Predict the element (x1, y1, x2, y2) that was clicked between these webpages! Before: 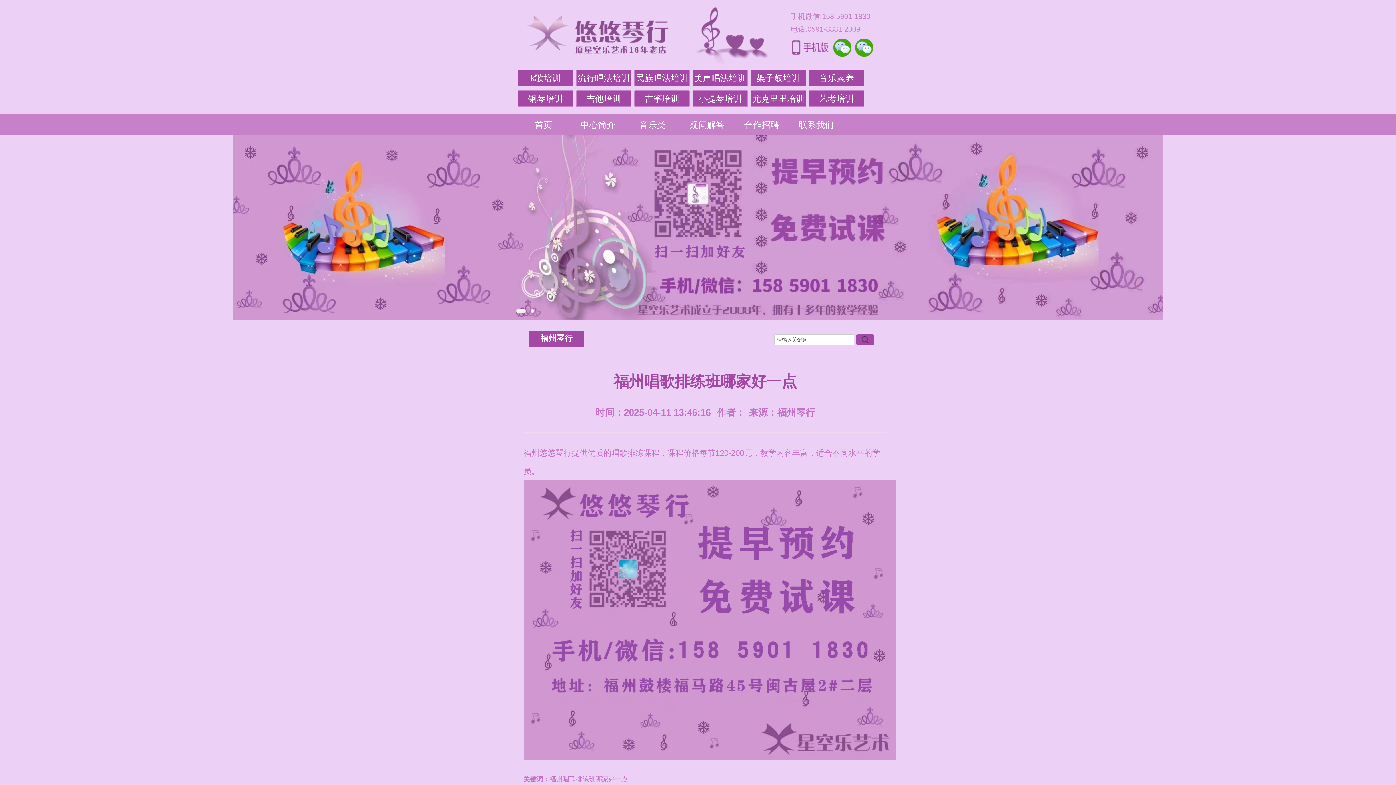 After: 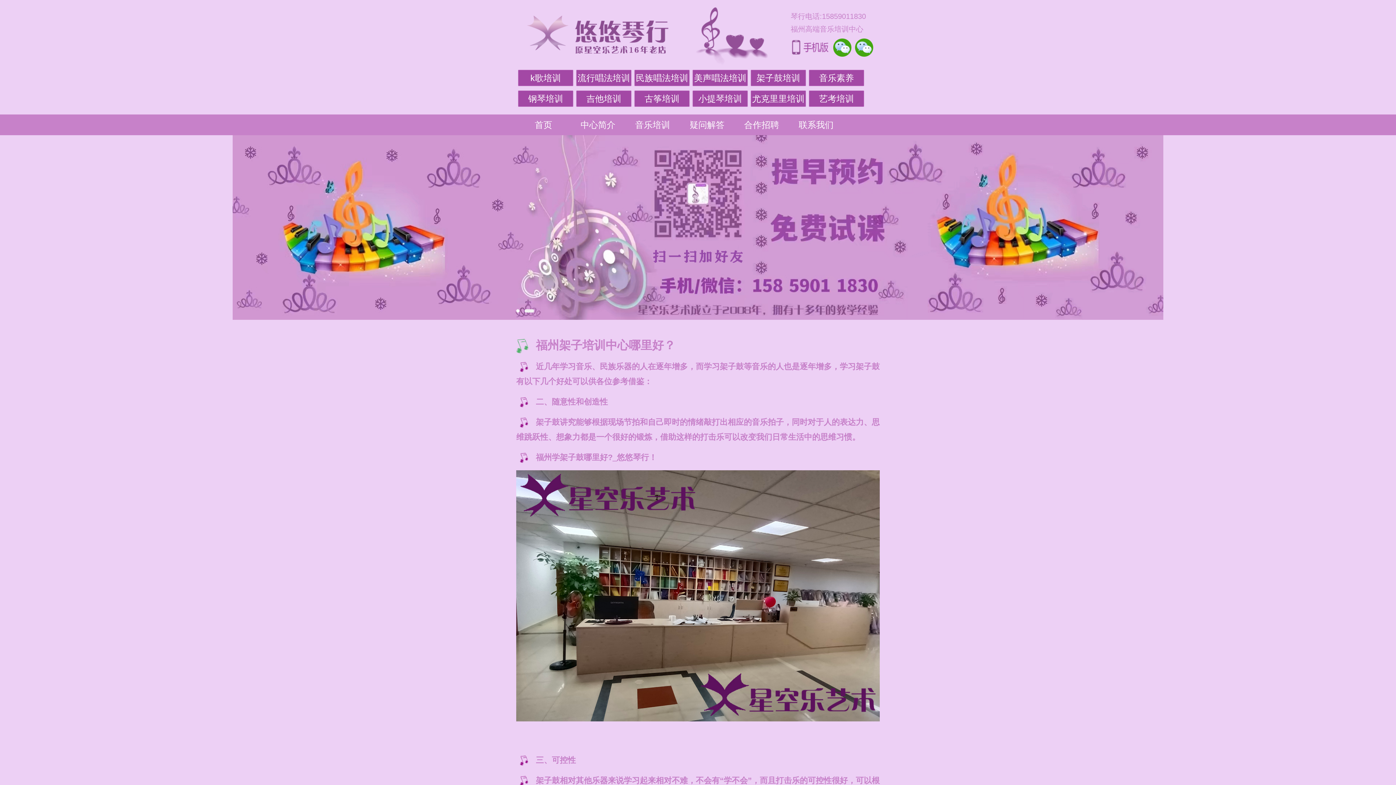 Action: label: 架子鼓培训 bbox: (750, 69, 806, 86)